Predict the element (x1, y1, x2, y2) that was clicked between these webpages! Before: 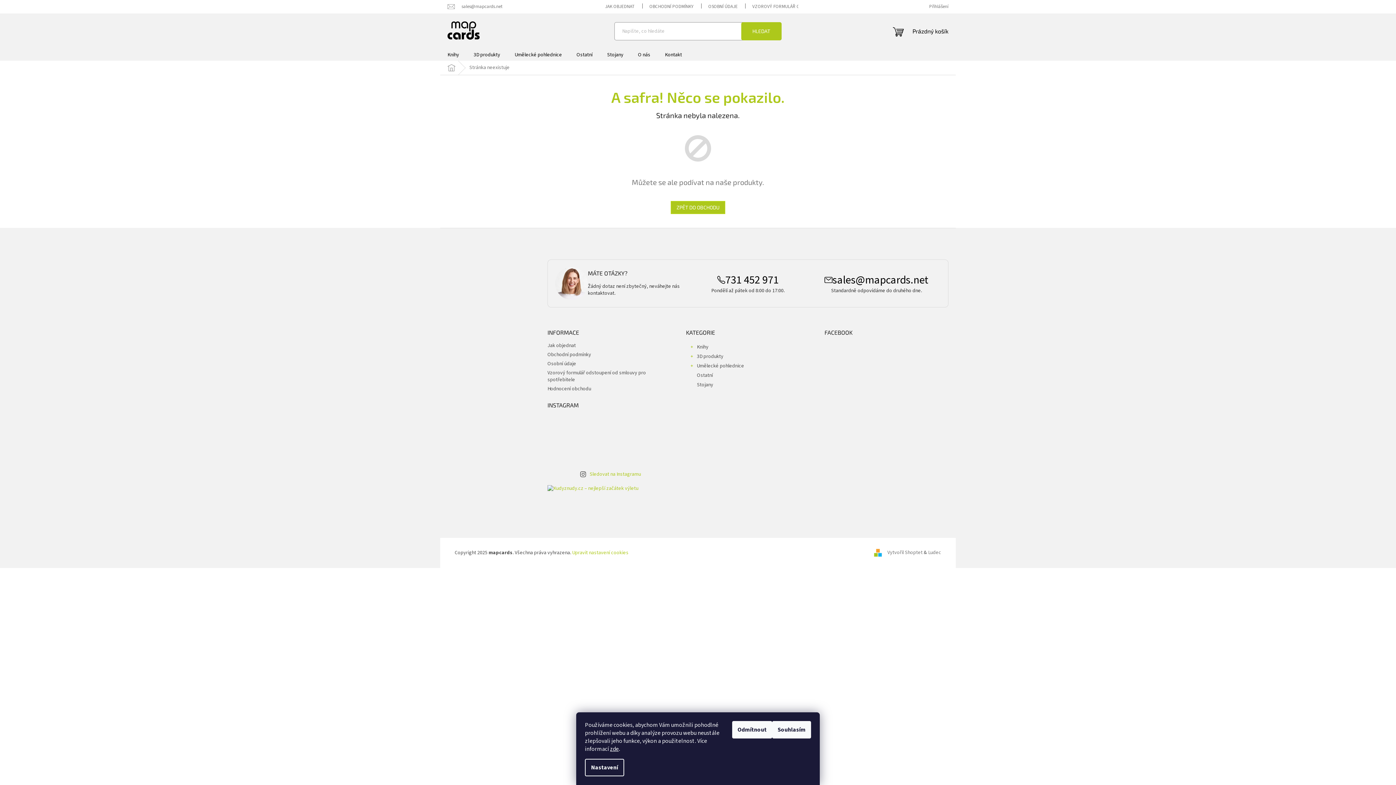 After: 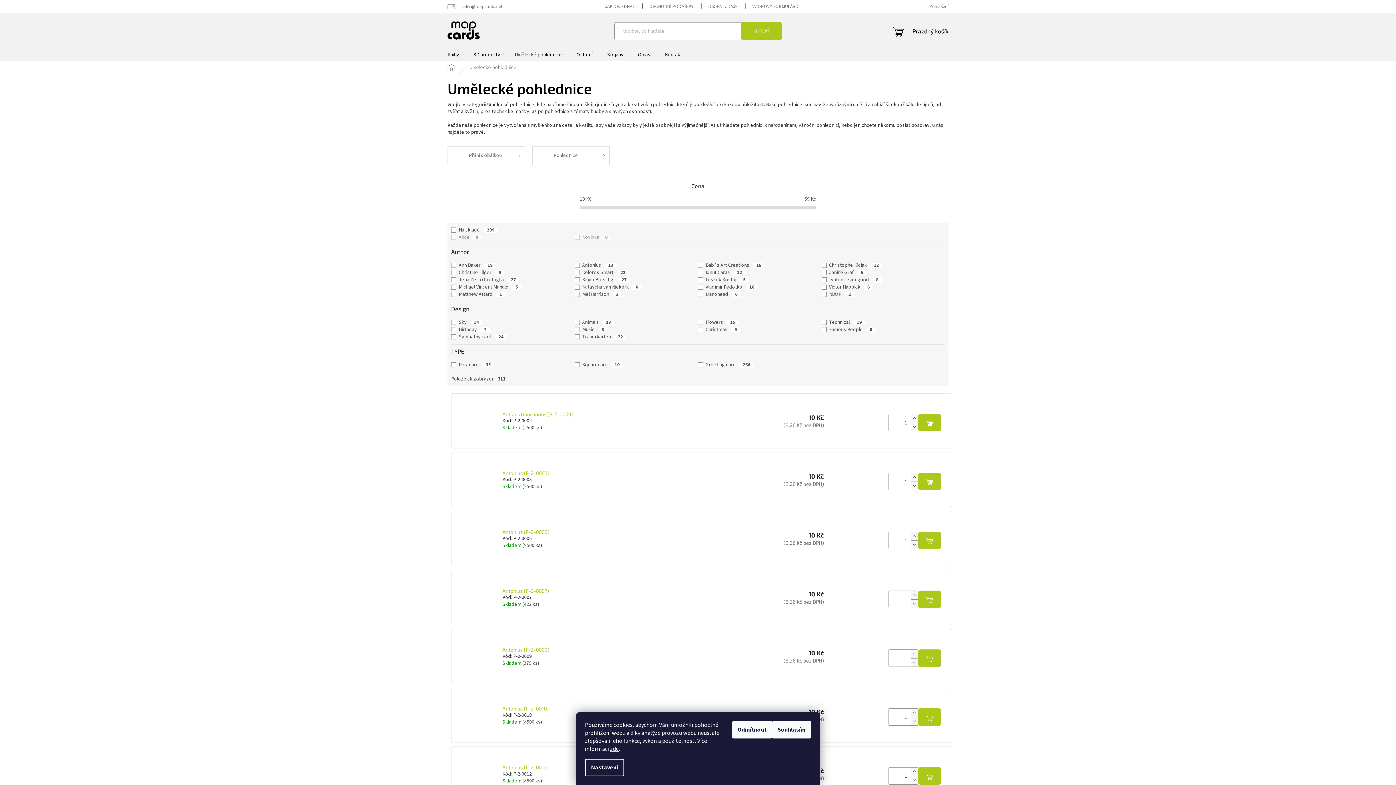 Action: bbox: (686, 361, 810, 370) label: Umělecké pohlednice
 